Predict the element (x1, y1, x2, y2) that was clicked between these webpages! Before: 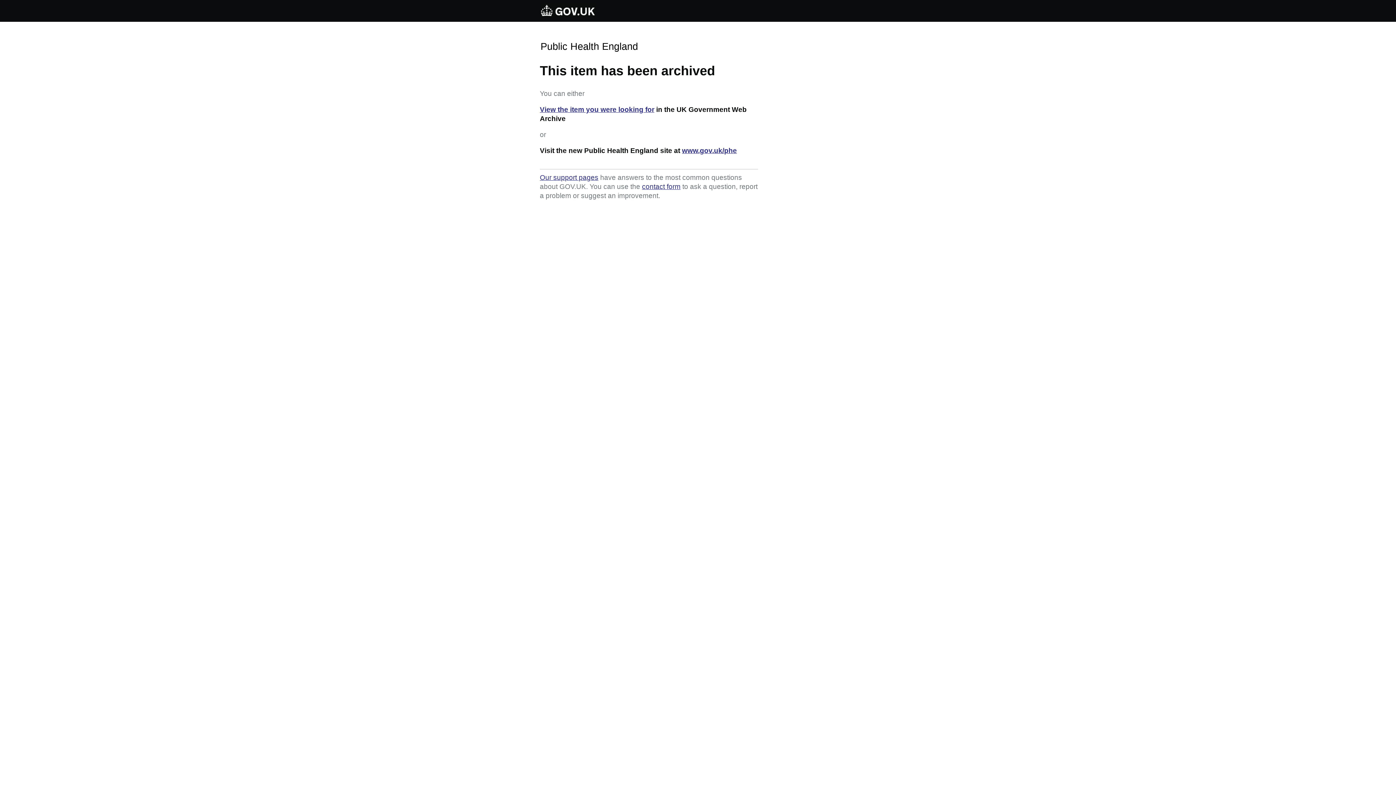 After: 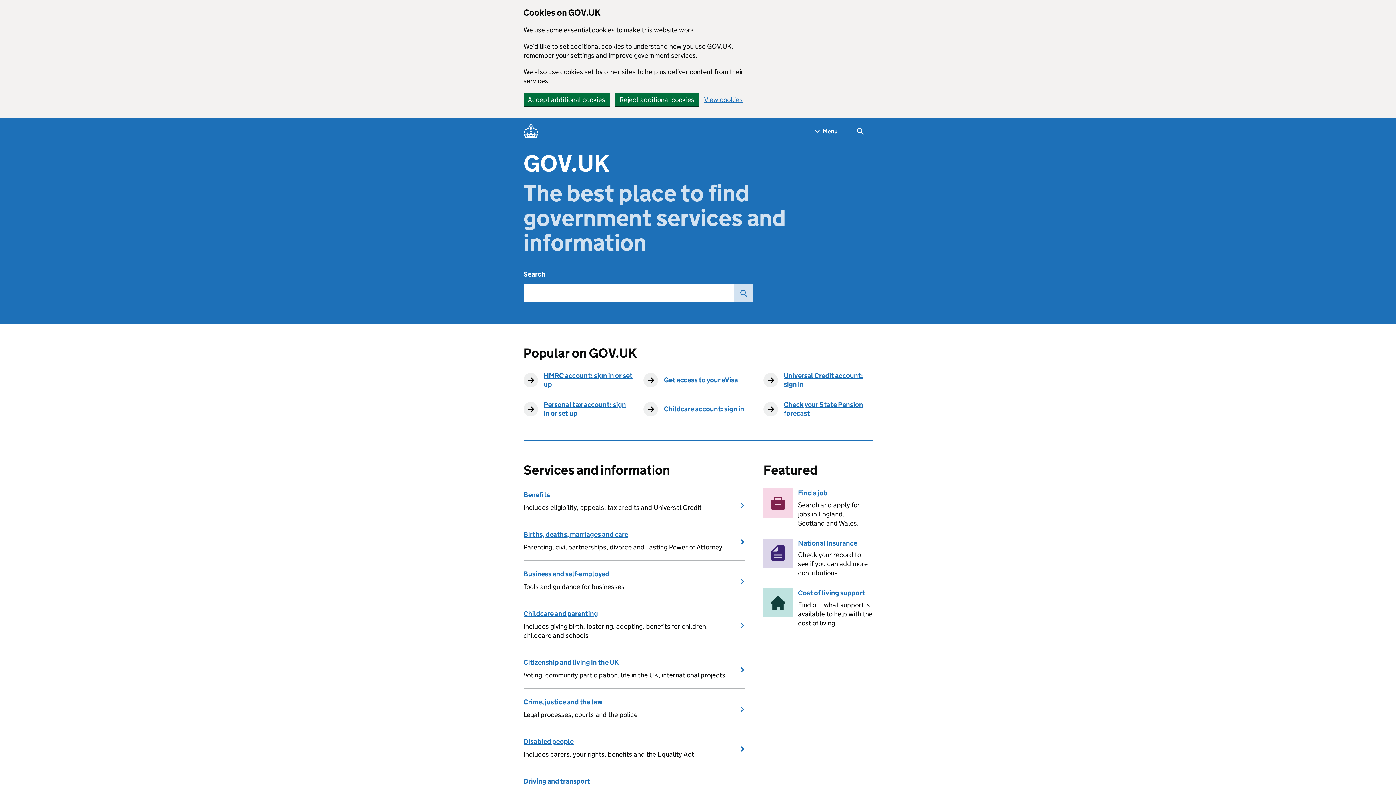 Action: bbox: (540, 4, 596, 18)